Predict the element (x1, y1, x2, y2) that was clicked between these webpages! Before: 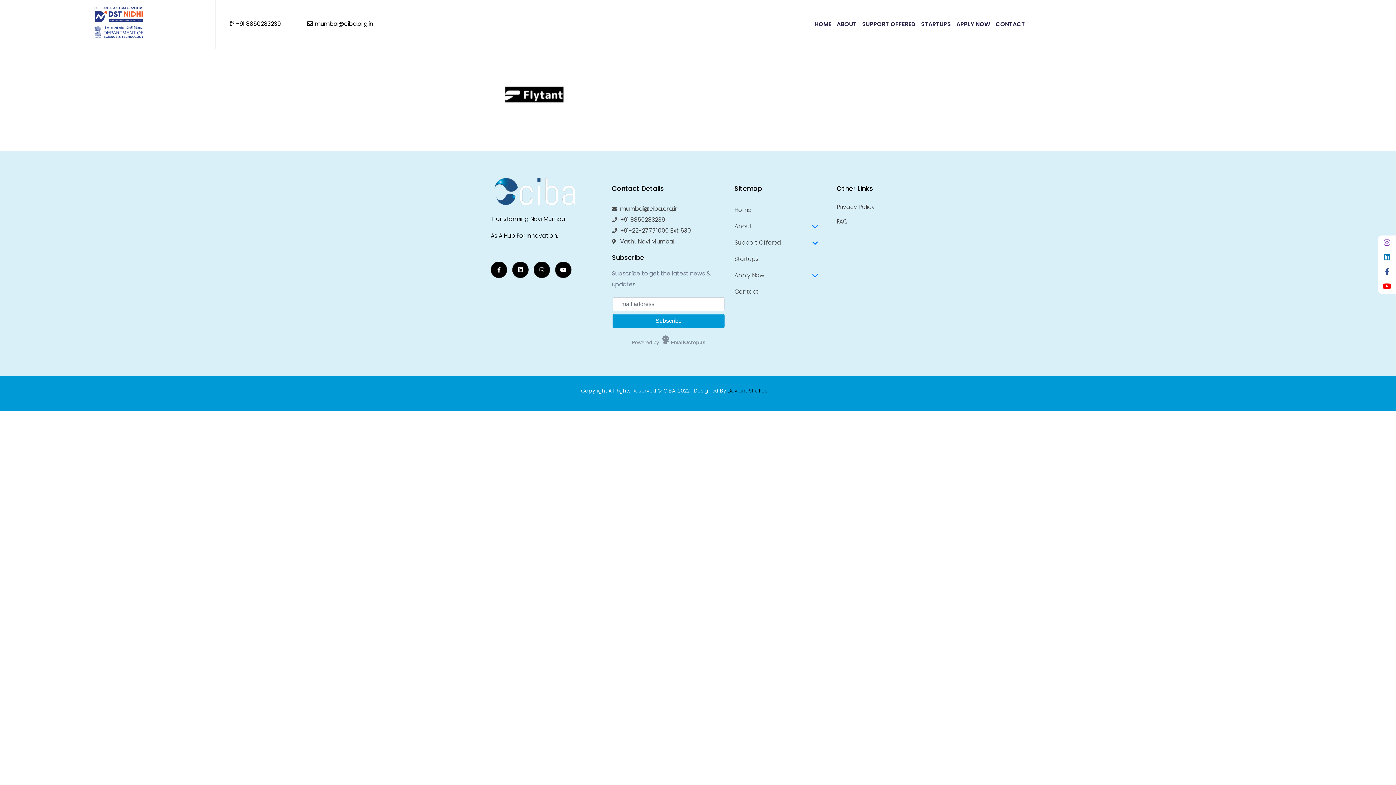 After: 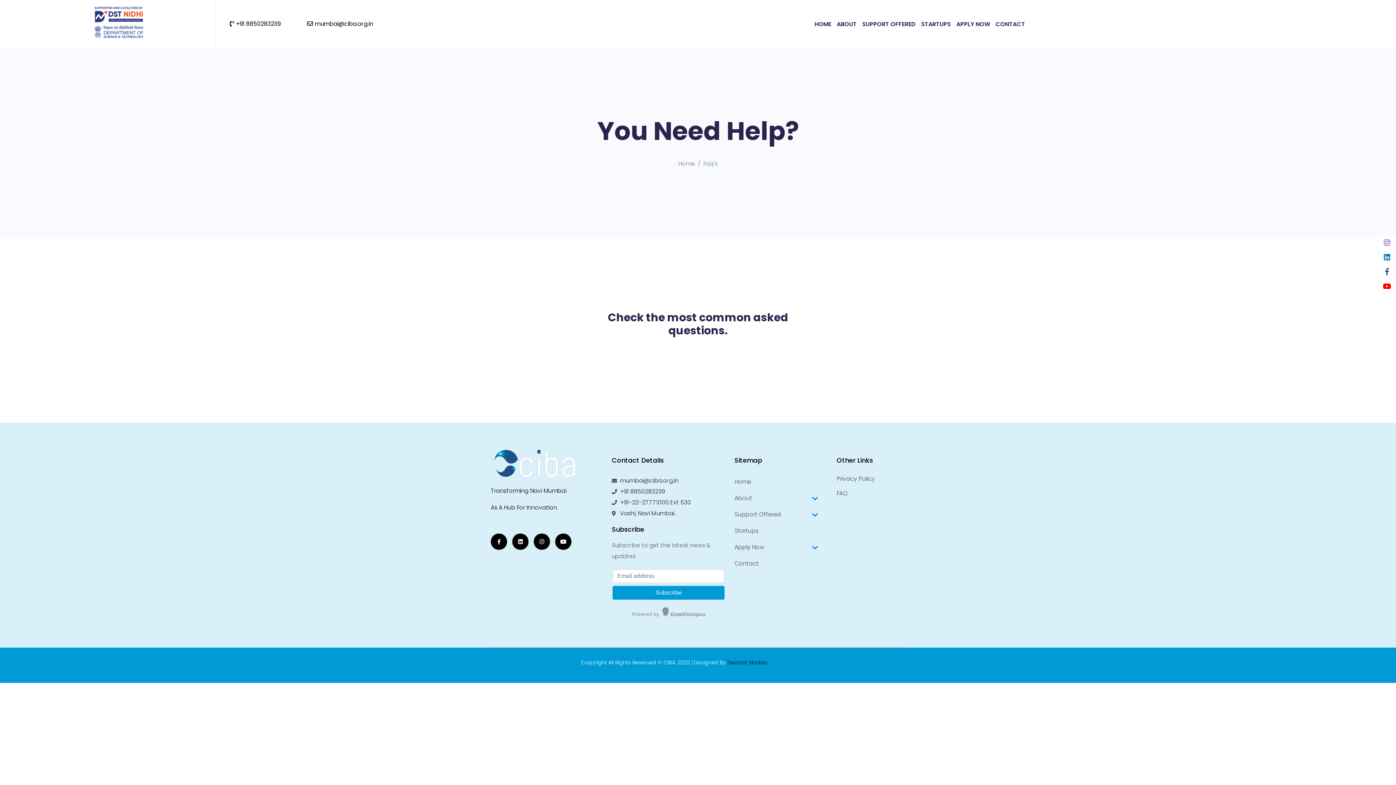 Action: label: FAQ bbox: (836, 216, 905, 227)